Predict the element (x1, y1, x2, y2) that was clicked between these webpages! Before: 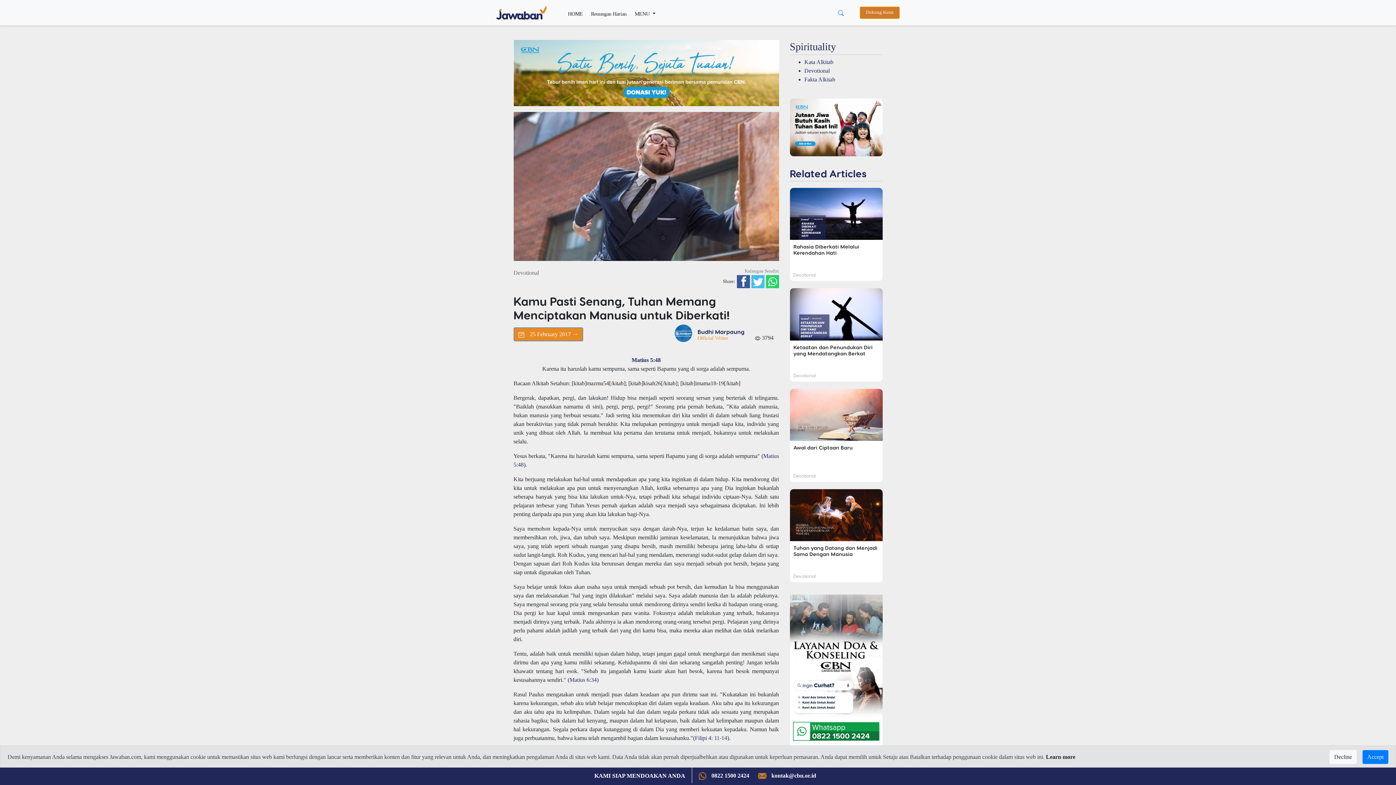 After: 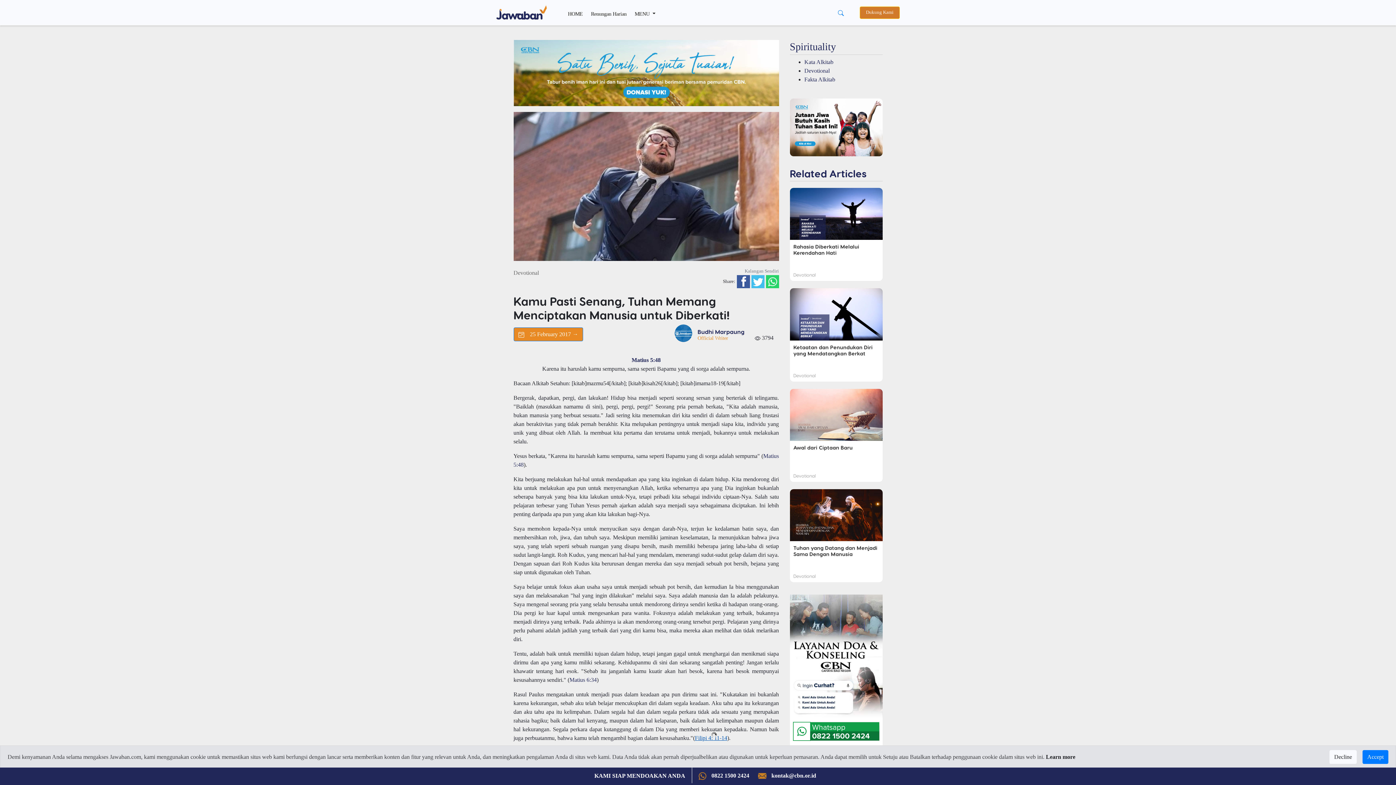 Action: bbox: (695, 735, 727, 741) label: Filipi 4: 11-14